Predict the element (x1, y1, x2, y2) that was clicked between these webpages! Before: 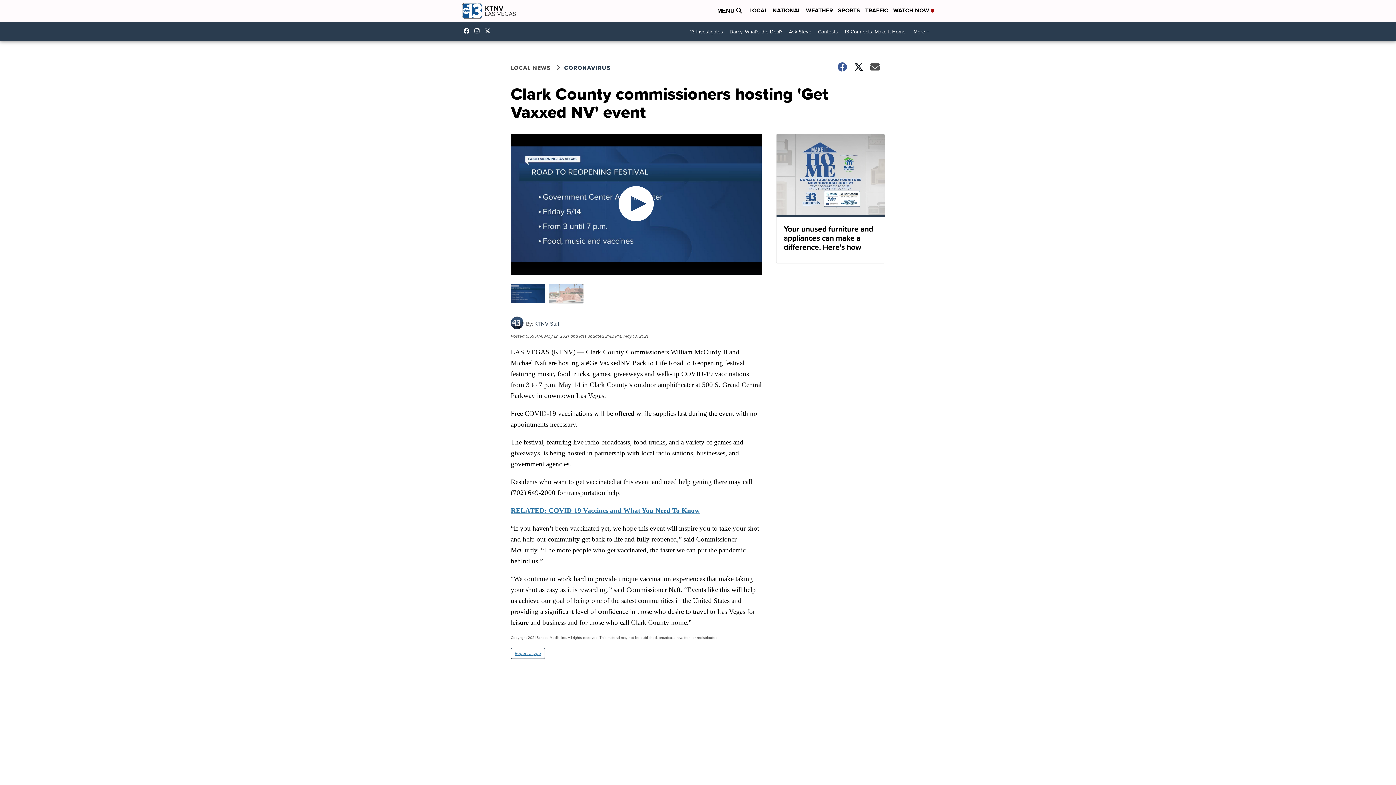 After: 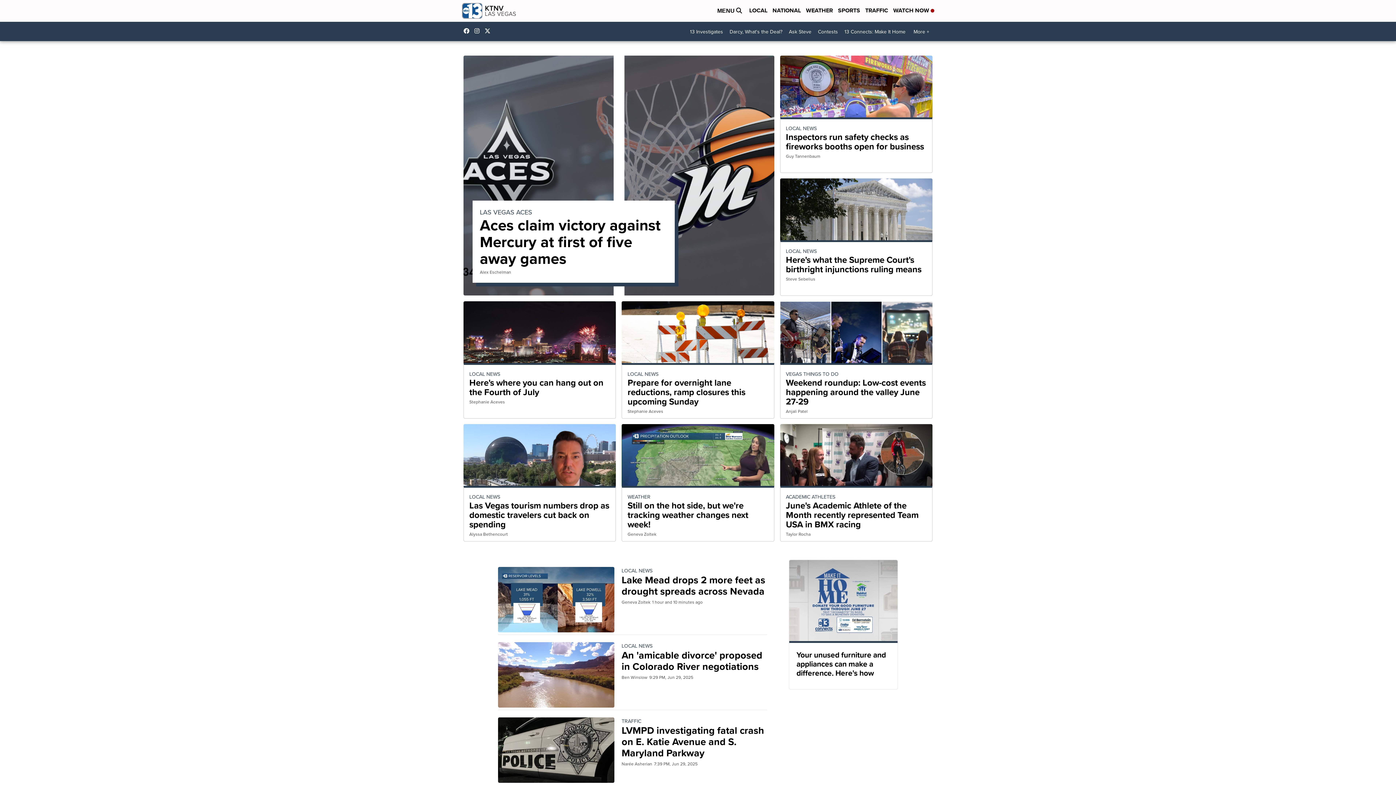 Action: bbox: (461, 1, 516, 20)